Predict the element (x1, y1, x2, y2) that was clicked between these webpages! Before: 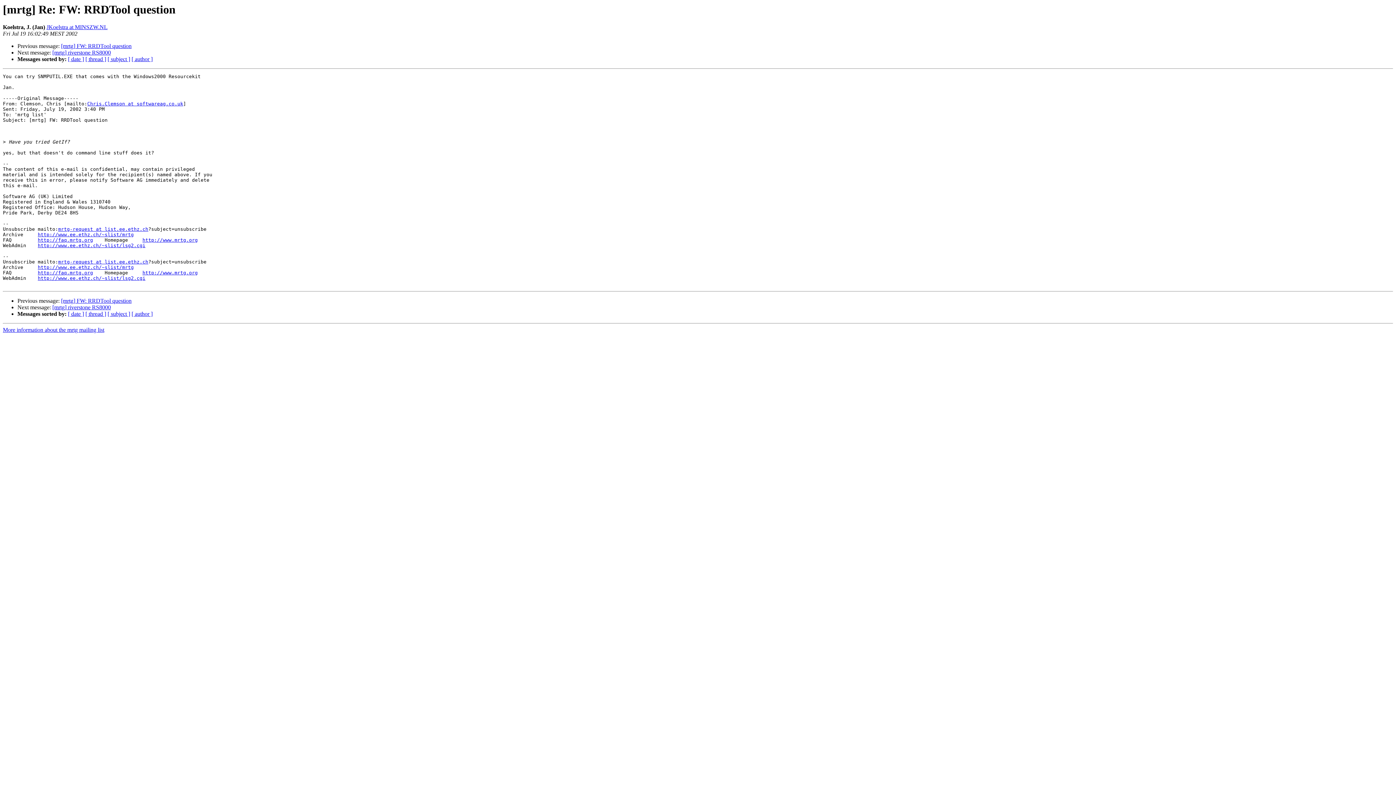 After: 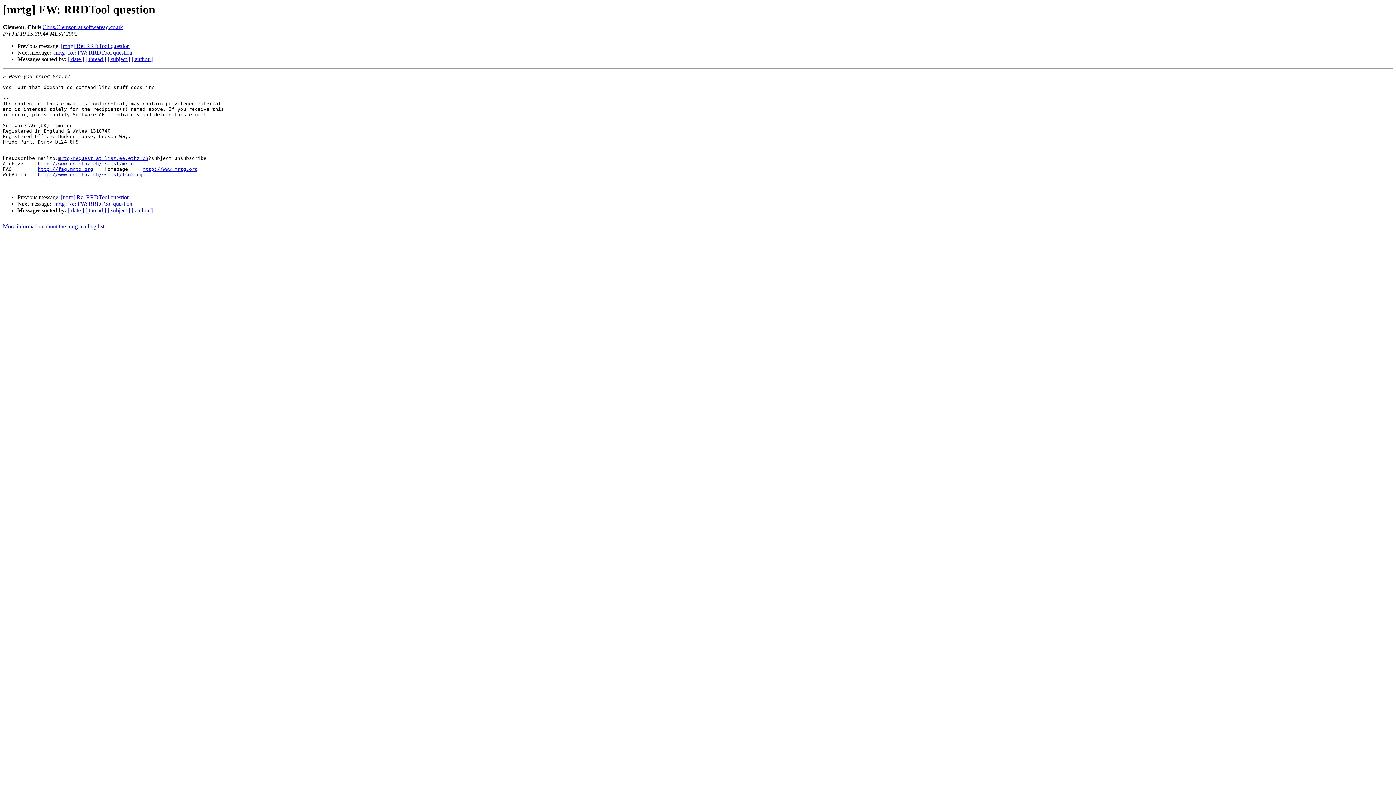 Action: label: [mrtg] FW: RRDTool question bbox: (61, 43, 131, 49)